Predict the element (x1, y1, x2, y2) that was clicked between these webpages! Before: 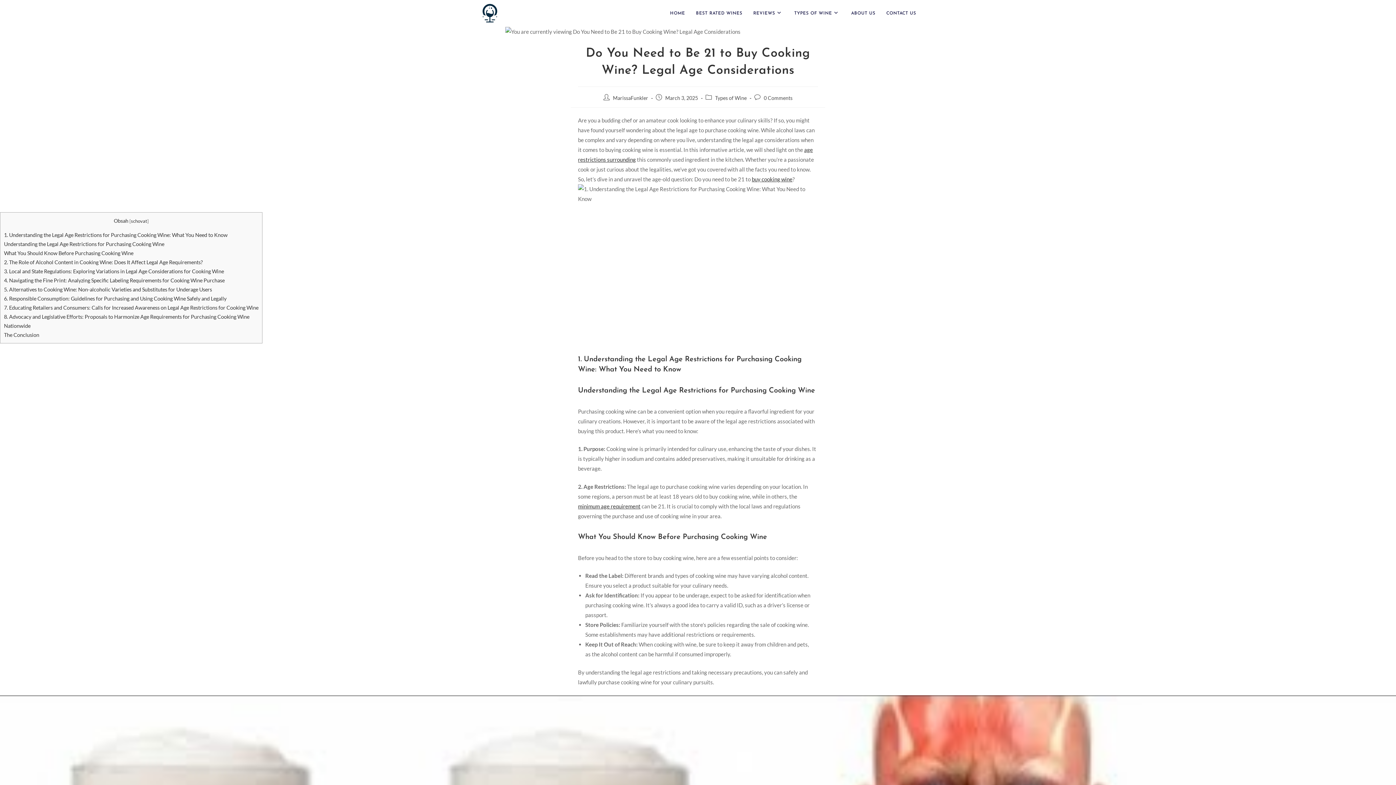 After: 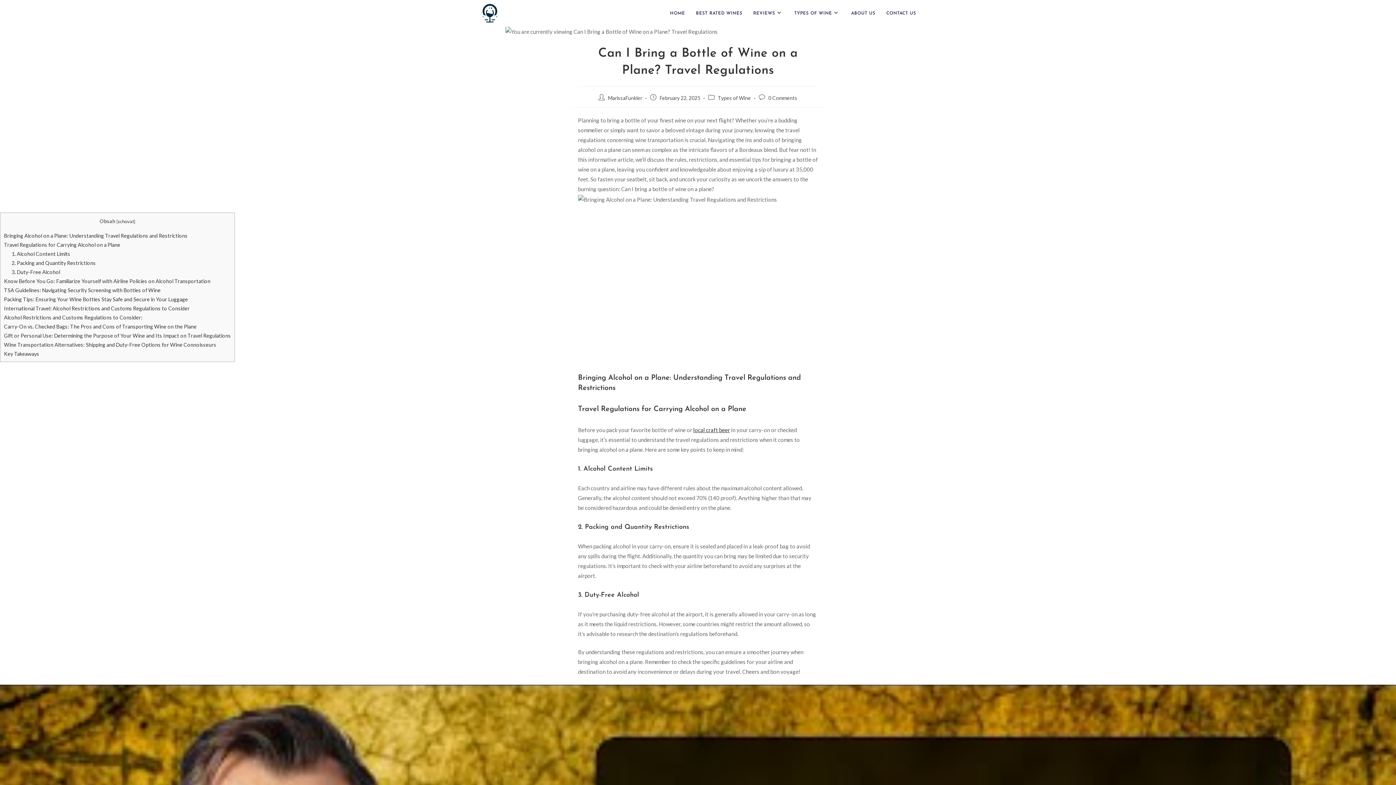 Action: bbox: (578, 503, 640, 509) label: minimum age requirement